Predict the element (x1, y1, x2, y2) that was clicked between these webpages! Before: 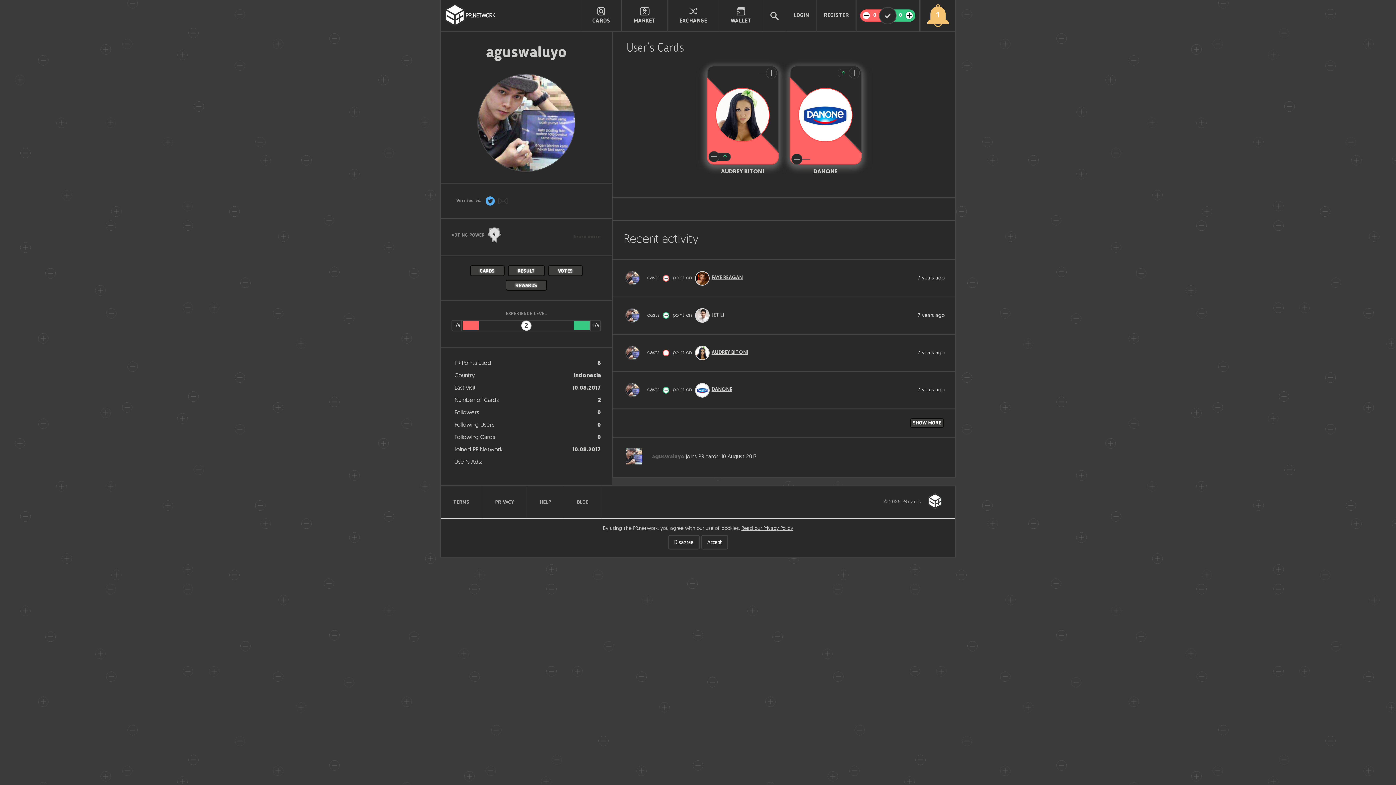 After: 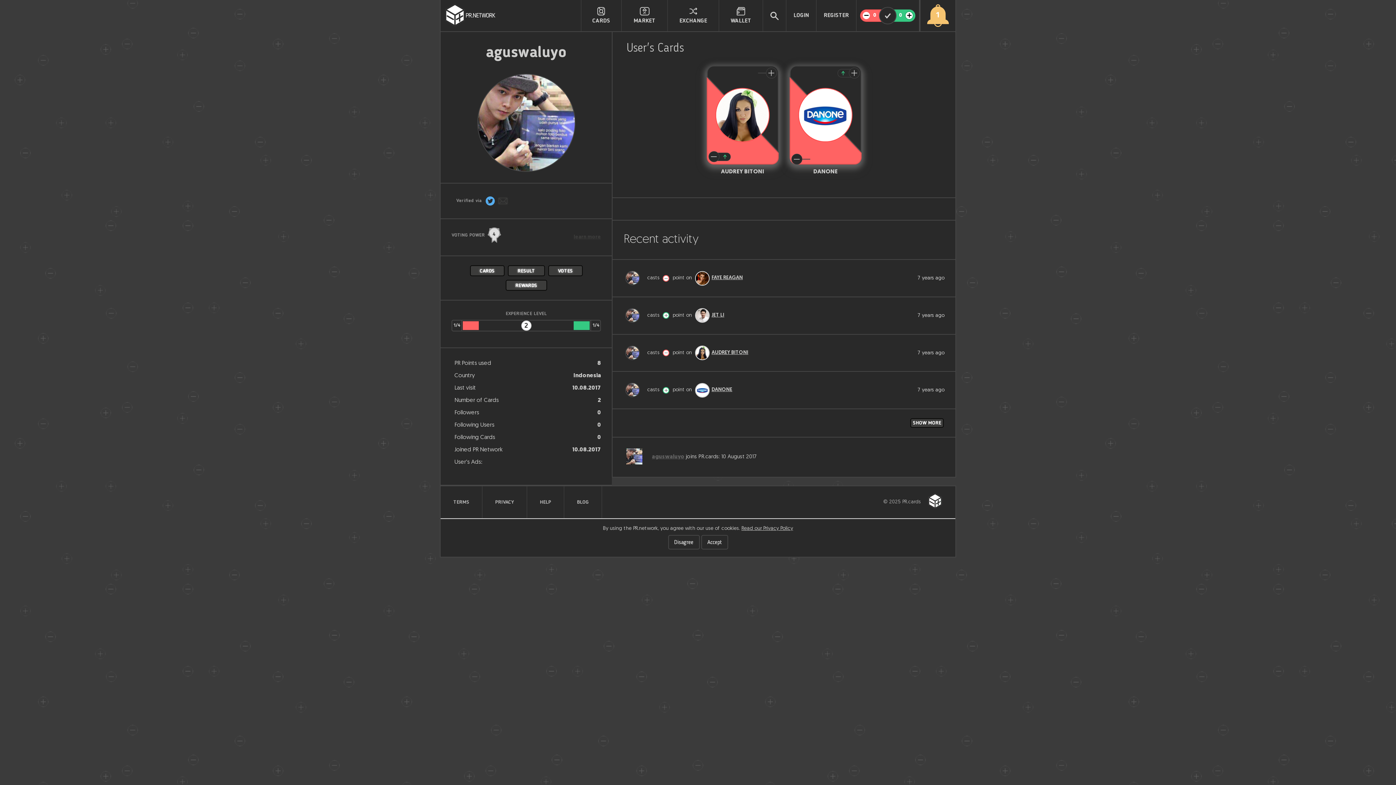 Action: bbox: (498, 196, 507, 205)